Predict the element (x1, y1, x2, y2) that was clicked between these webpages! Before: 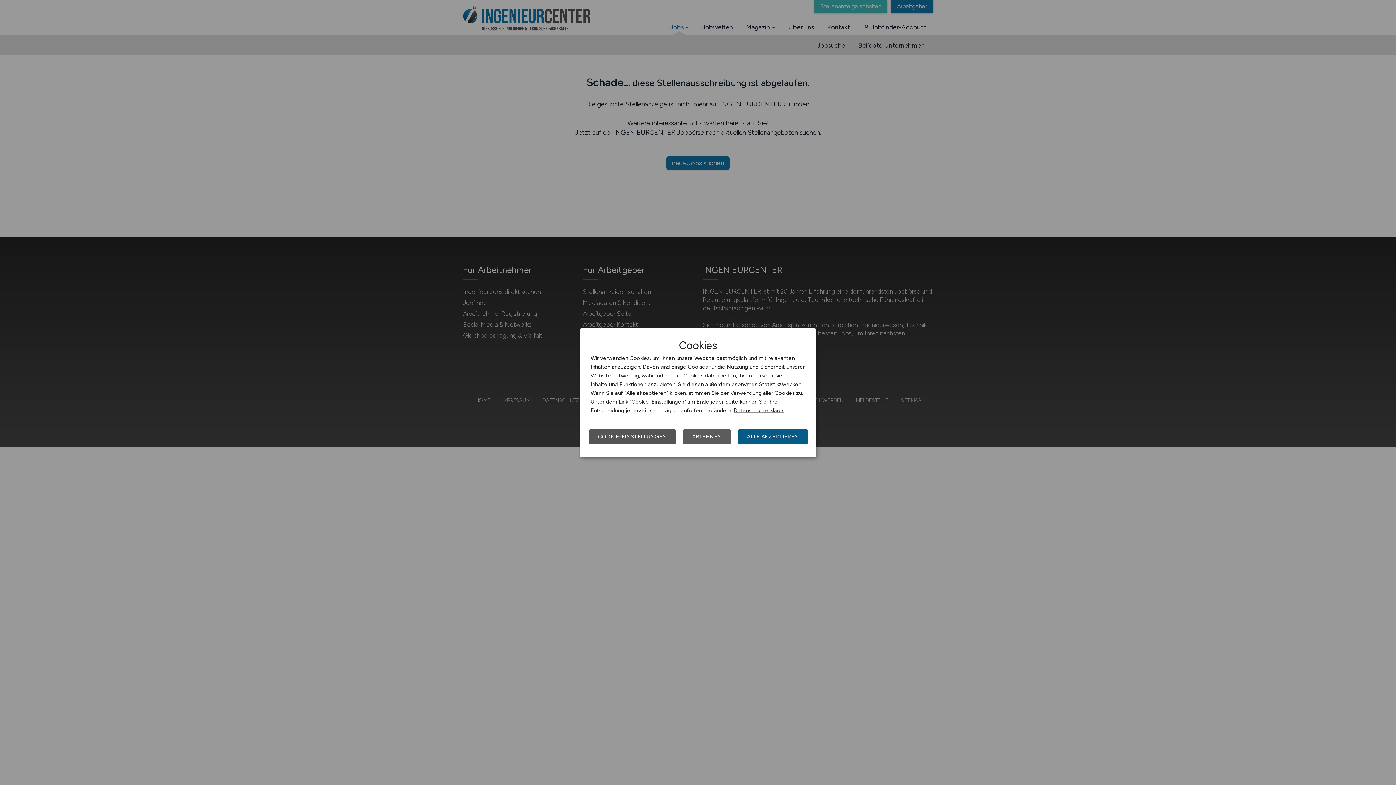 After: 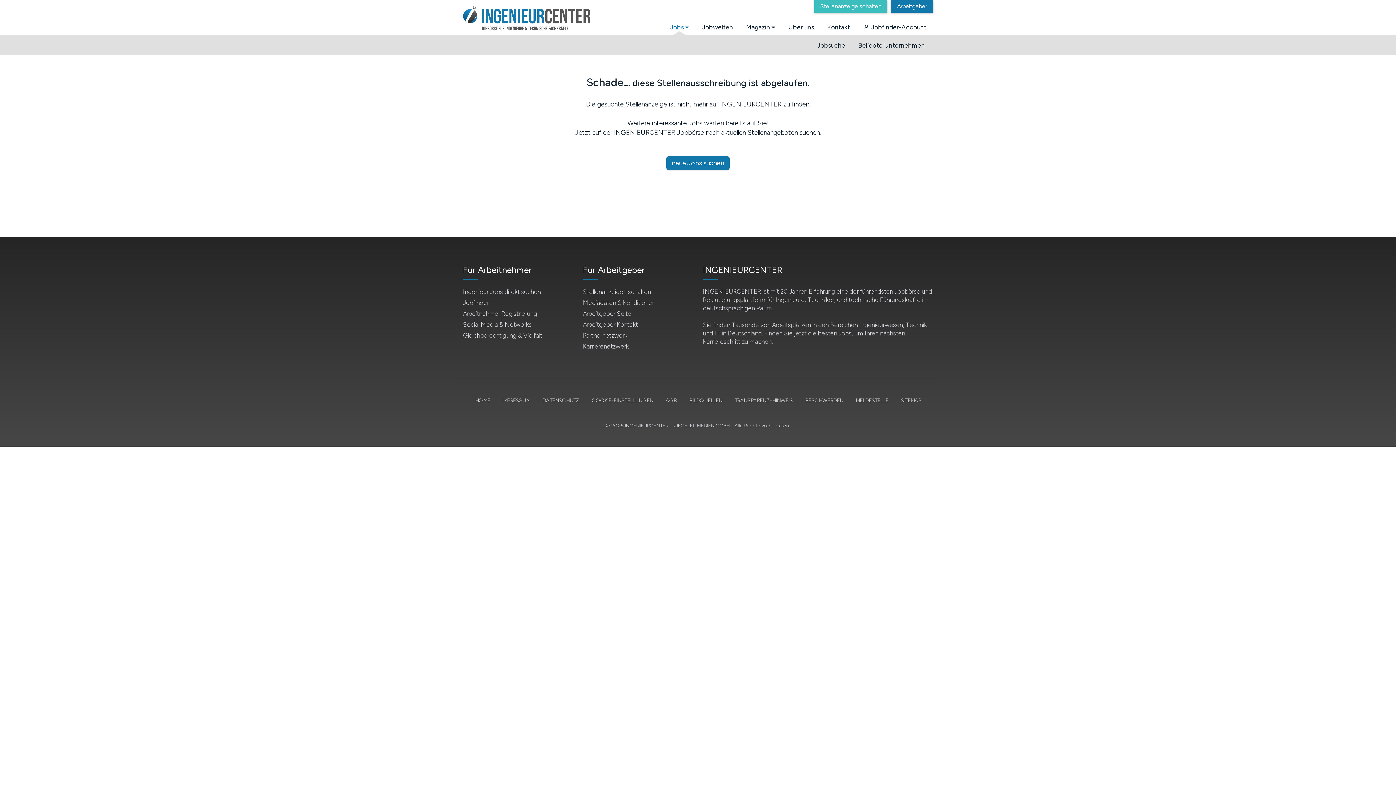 Action: bbox: (738, 429, 808, 444) label: ALLE AKZEPTIEREN